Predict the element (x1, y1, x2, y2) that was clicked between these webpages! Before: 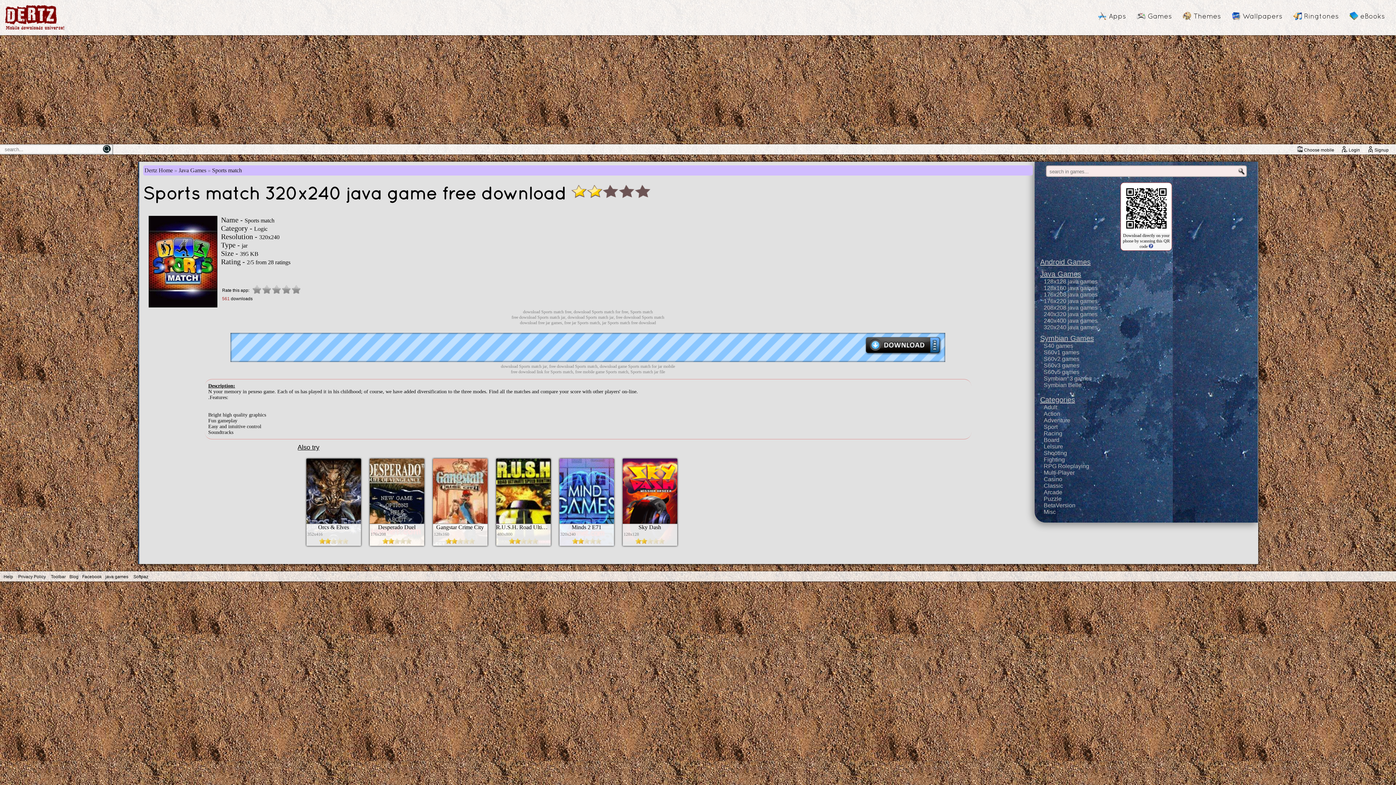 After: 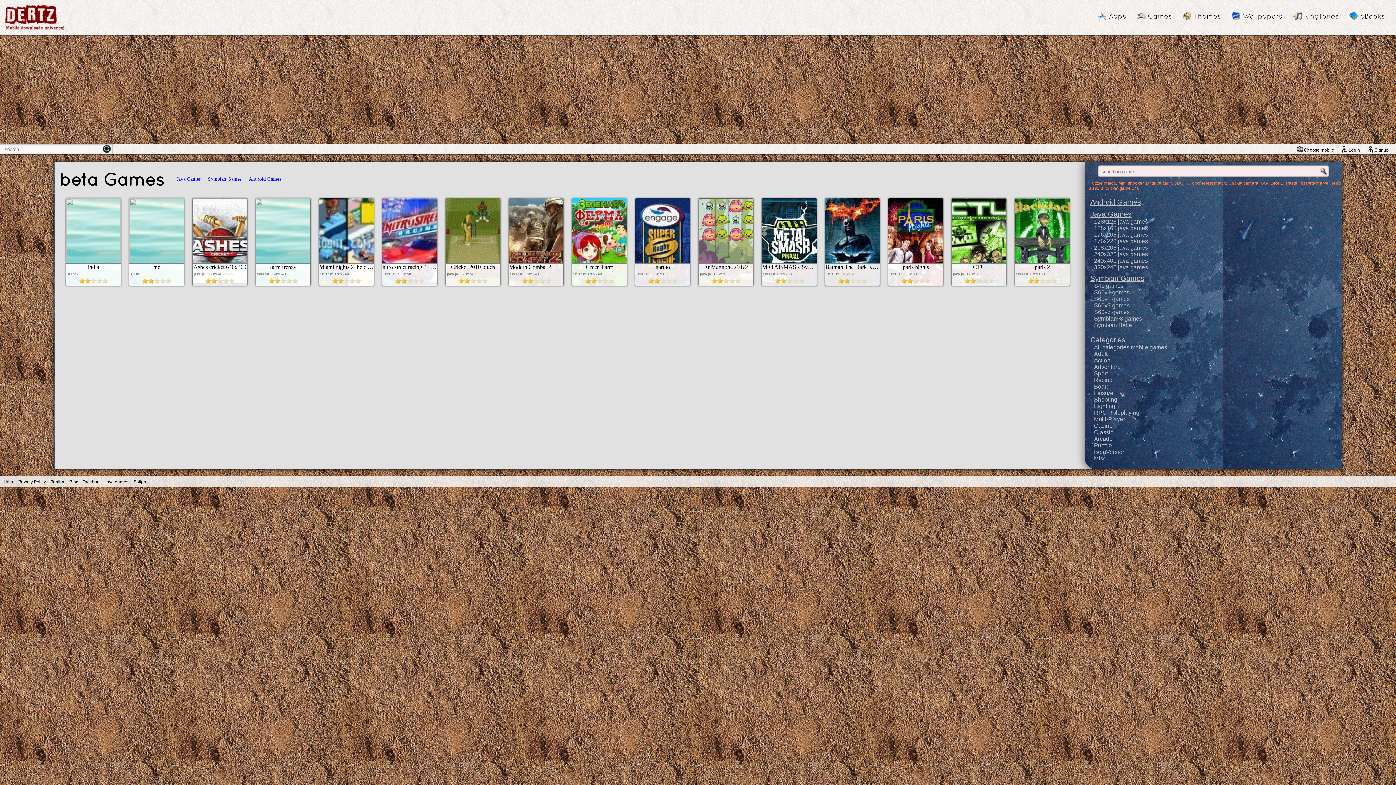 Action: label: BetaVersion bbox: (1044, 502, 1258, 509)